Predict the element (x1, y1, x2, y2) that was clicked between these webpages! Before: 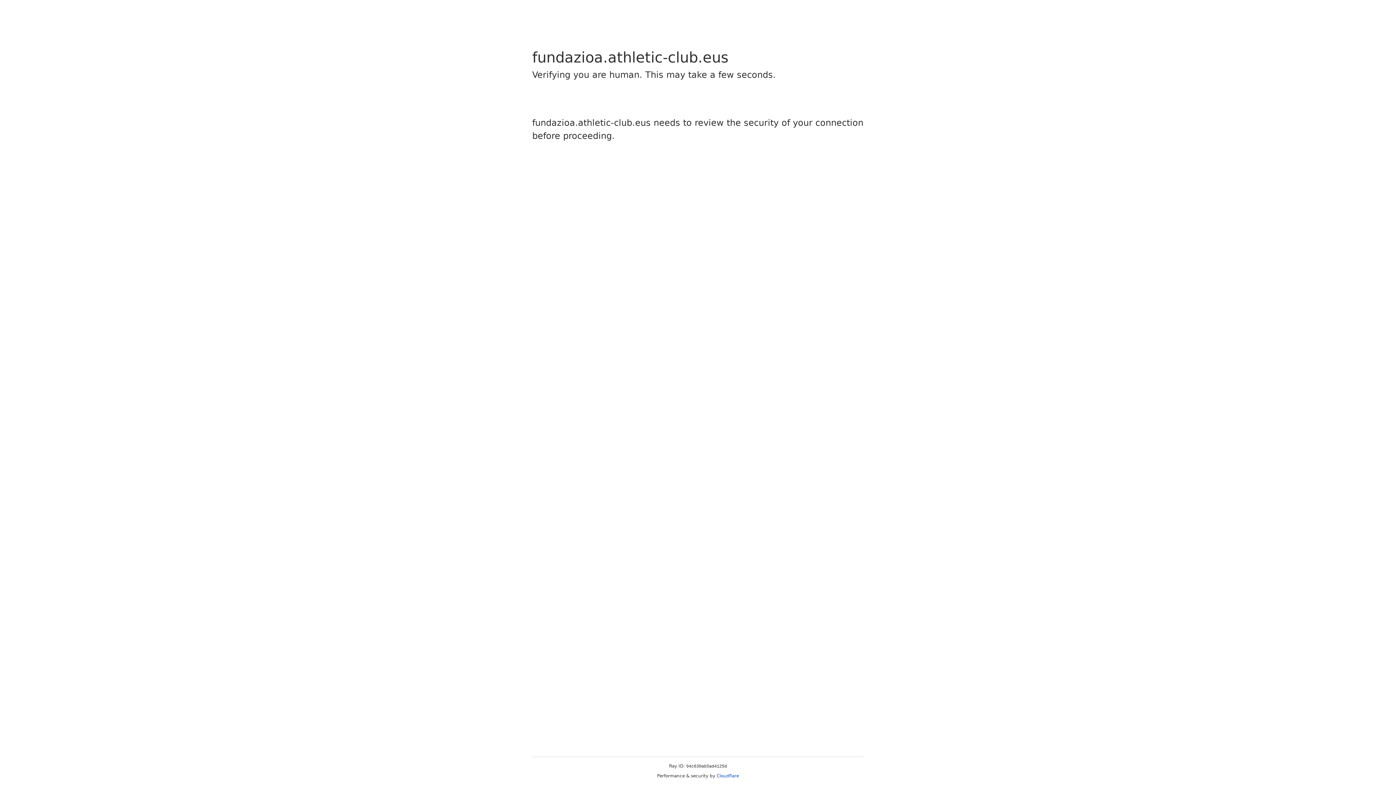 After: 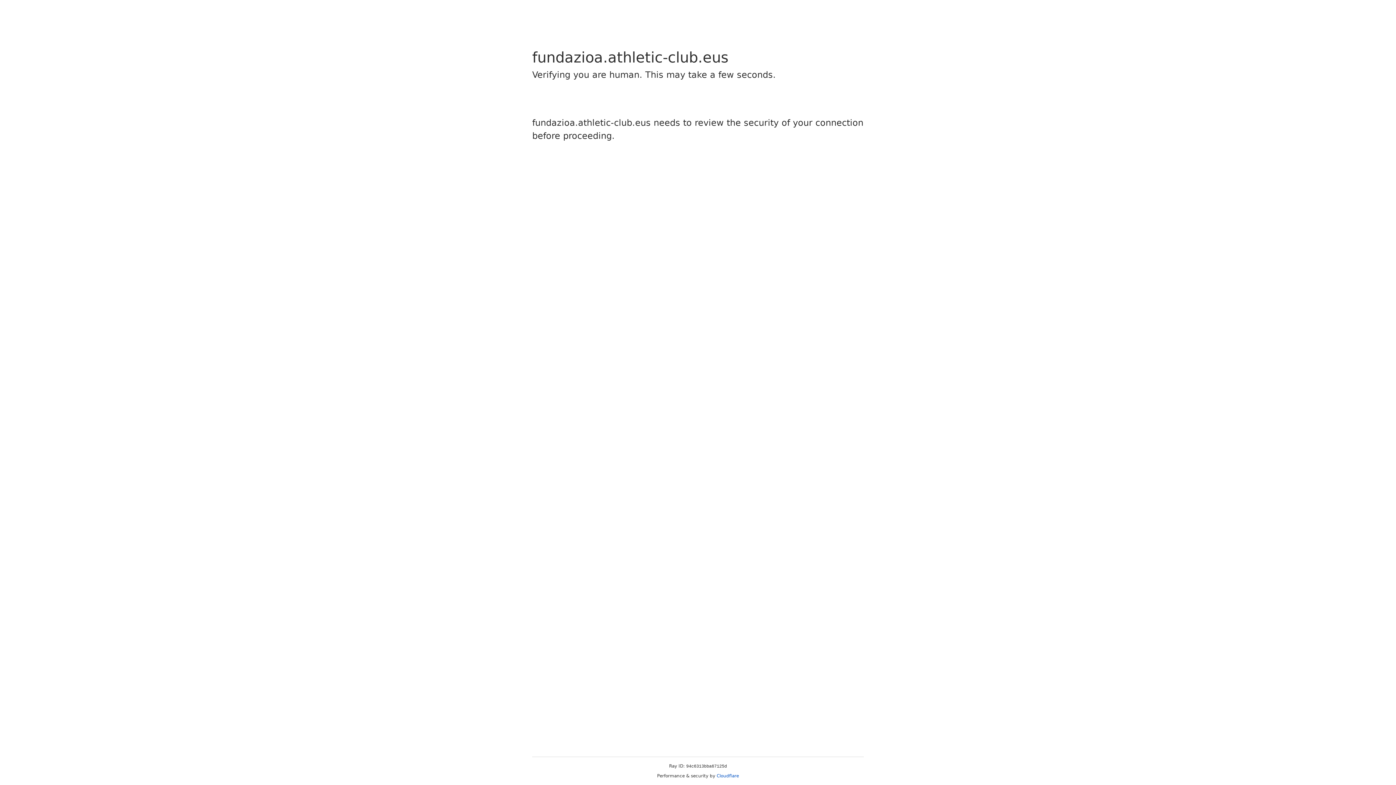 Action: label: Cloudflare bbox: (716, 773, 739, 778)